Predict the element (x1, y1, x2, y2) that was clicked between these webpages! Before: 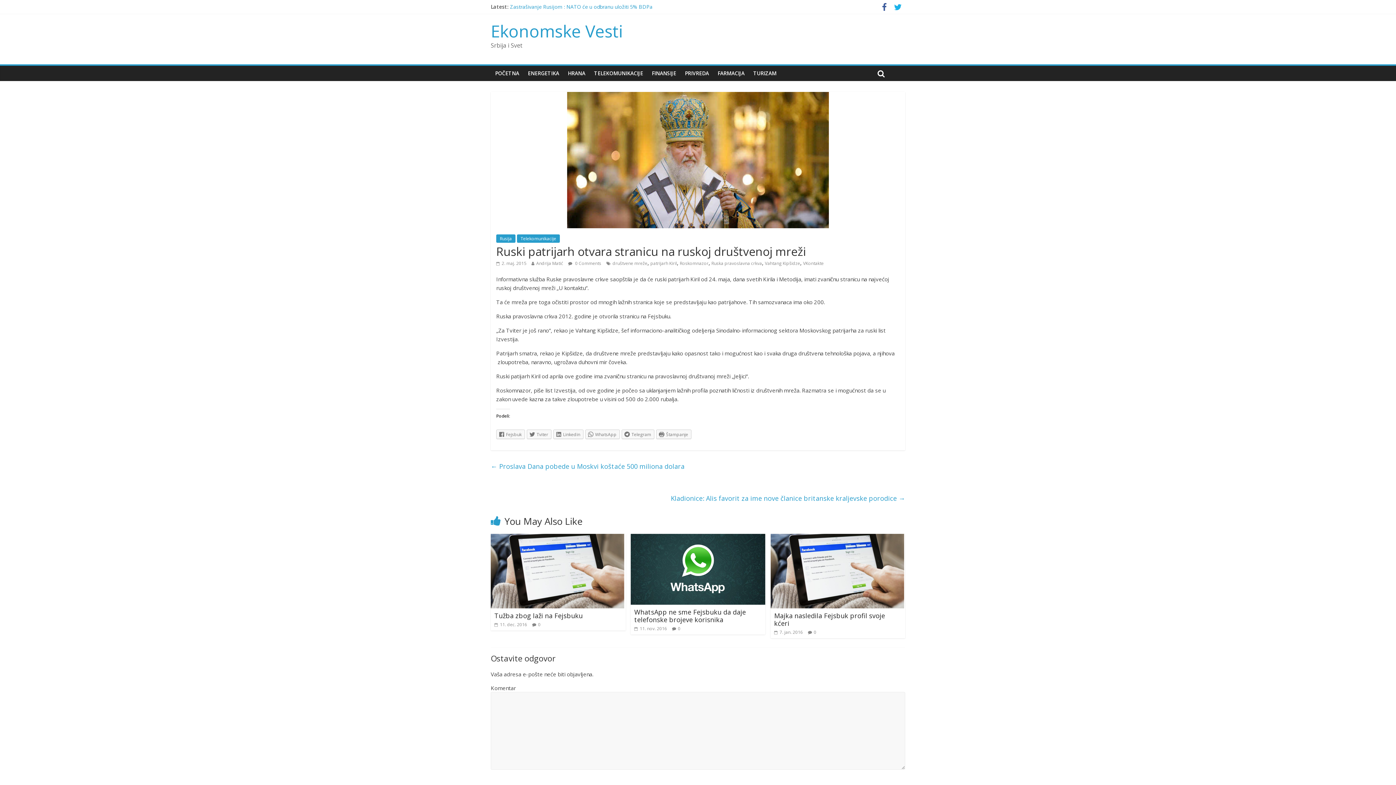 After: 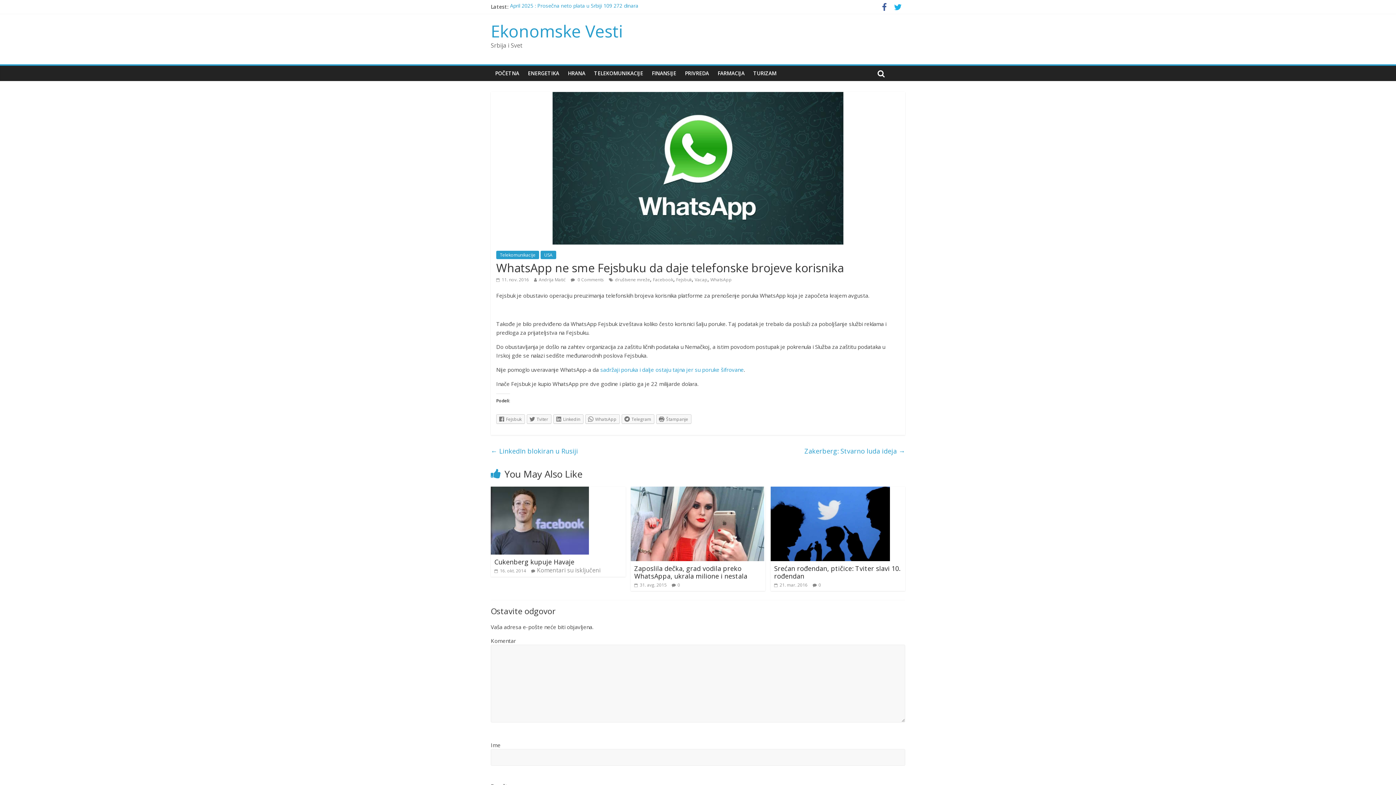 Action: label: WhatsApp ne sme Fejsbuku da daje telefonske brojeve korisnika bbox: (634, 607, 746, 624)